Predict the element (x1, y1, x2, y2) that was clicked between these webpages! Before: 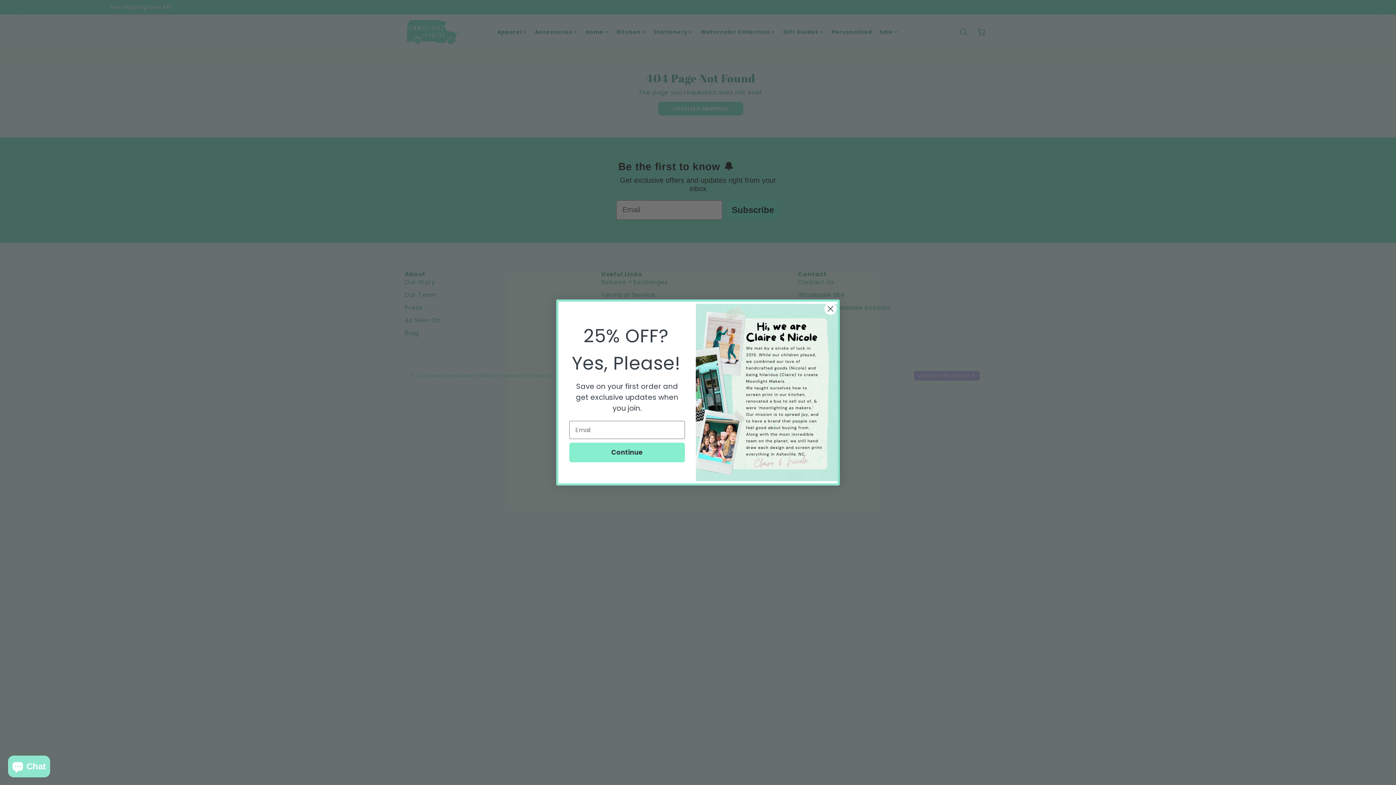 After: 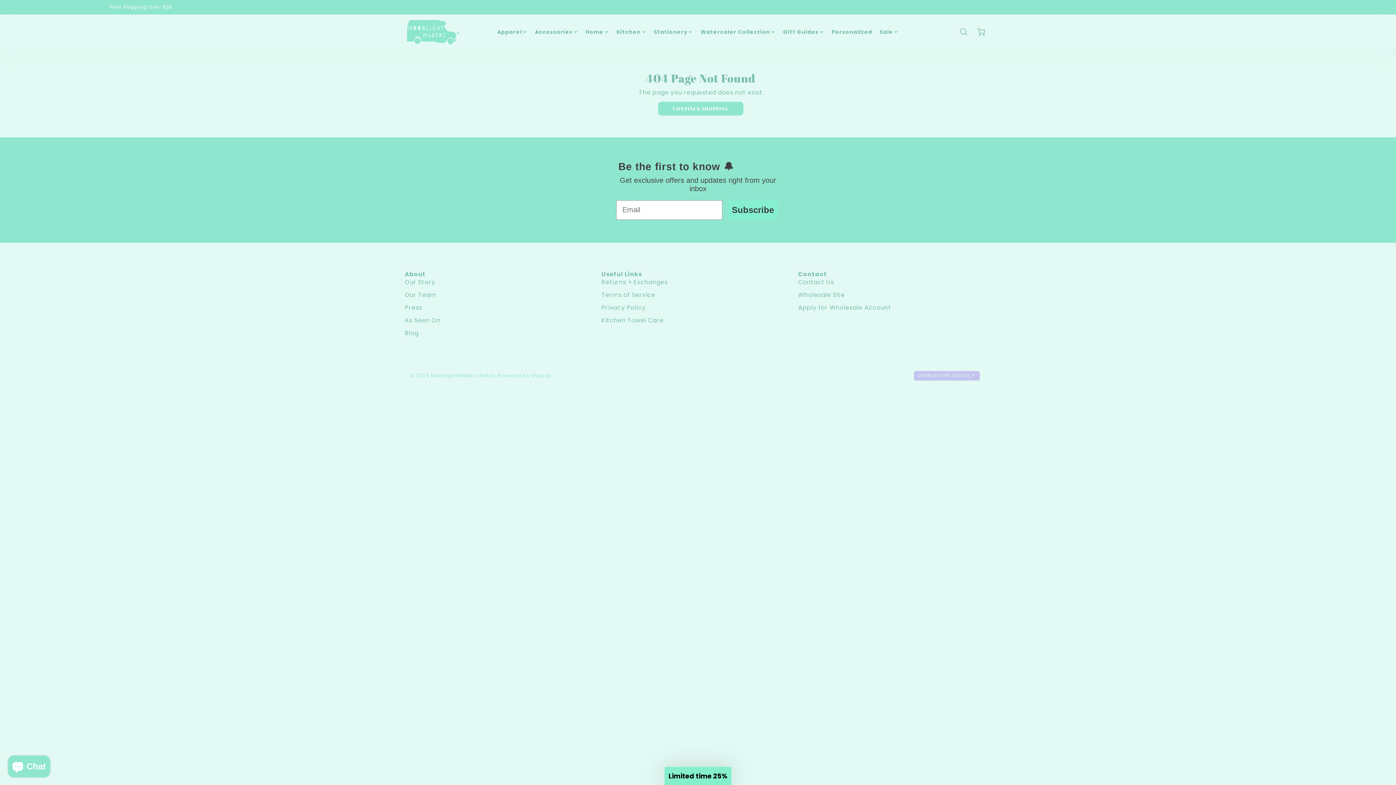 Action: label: Close dialog bbox: (824, 319, 837, 331)